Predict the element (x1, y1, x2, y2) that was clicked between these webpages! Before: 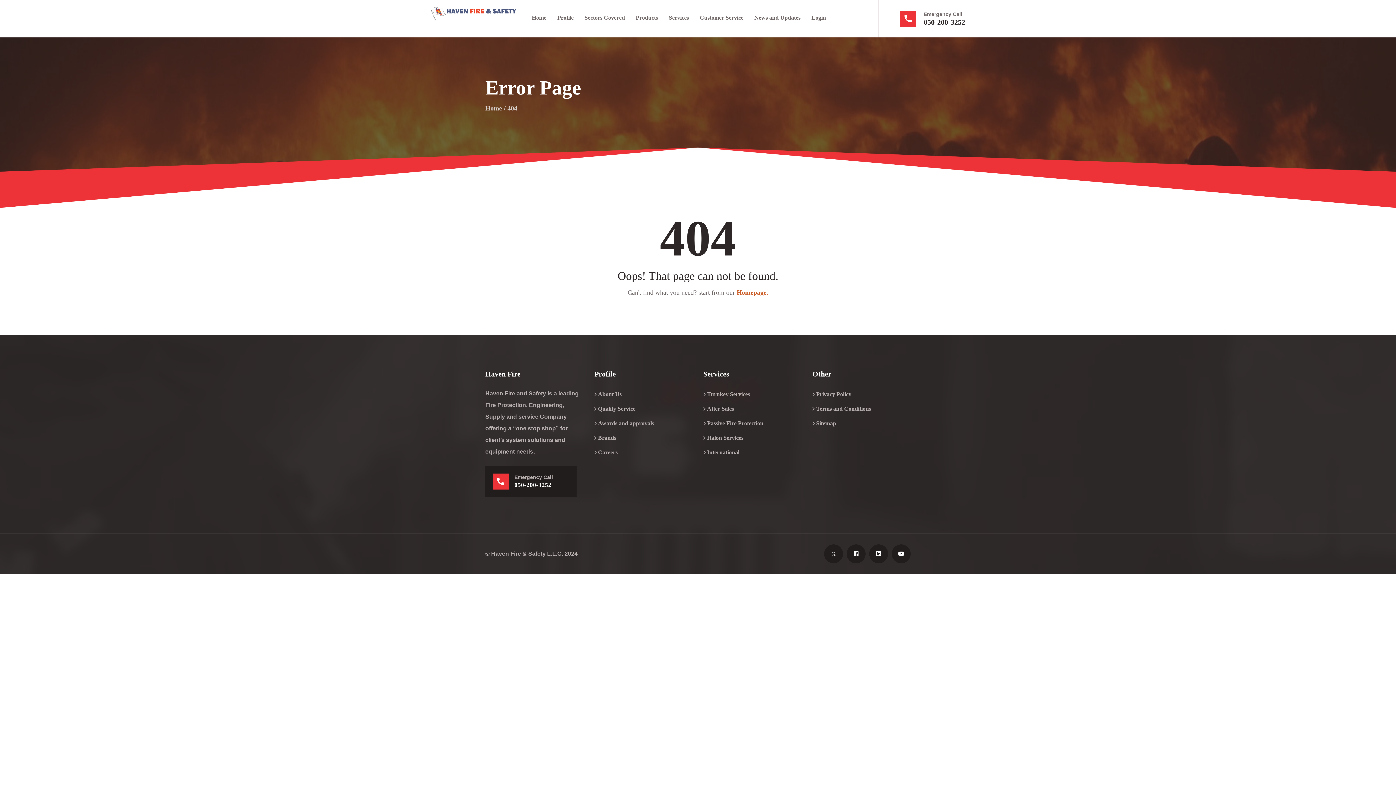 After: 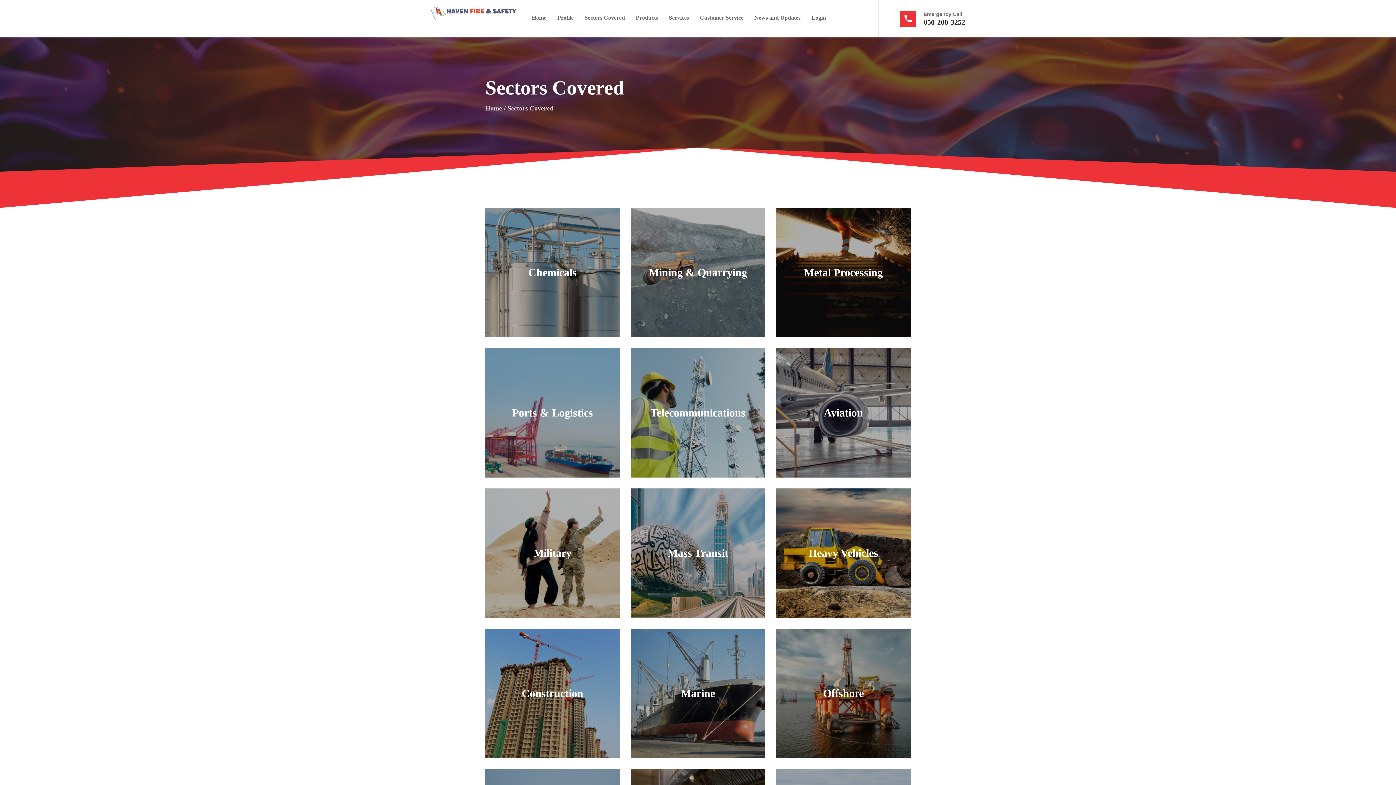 Action: bbox: (584, 12, 625, 23) label: Sectors Covered